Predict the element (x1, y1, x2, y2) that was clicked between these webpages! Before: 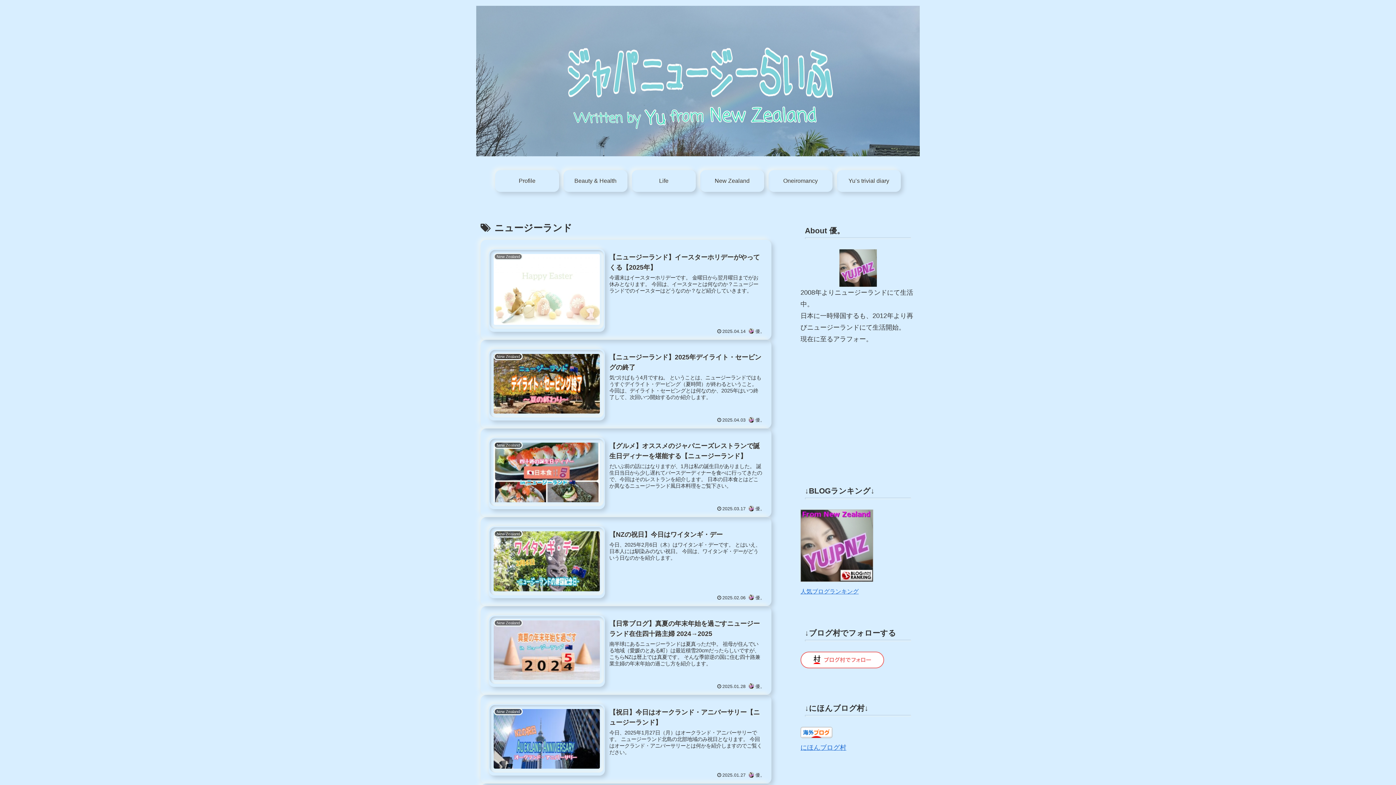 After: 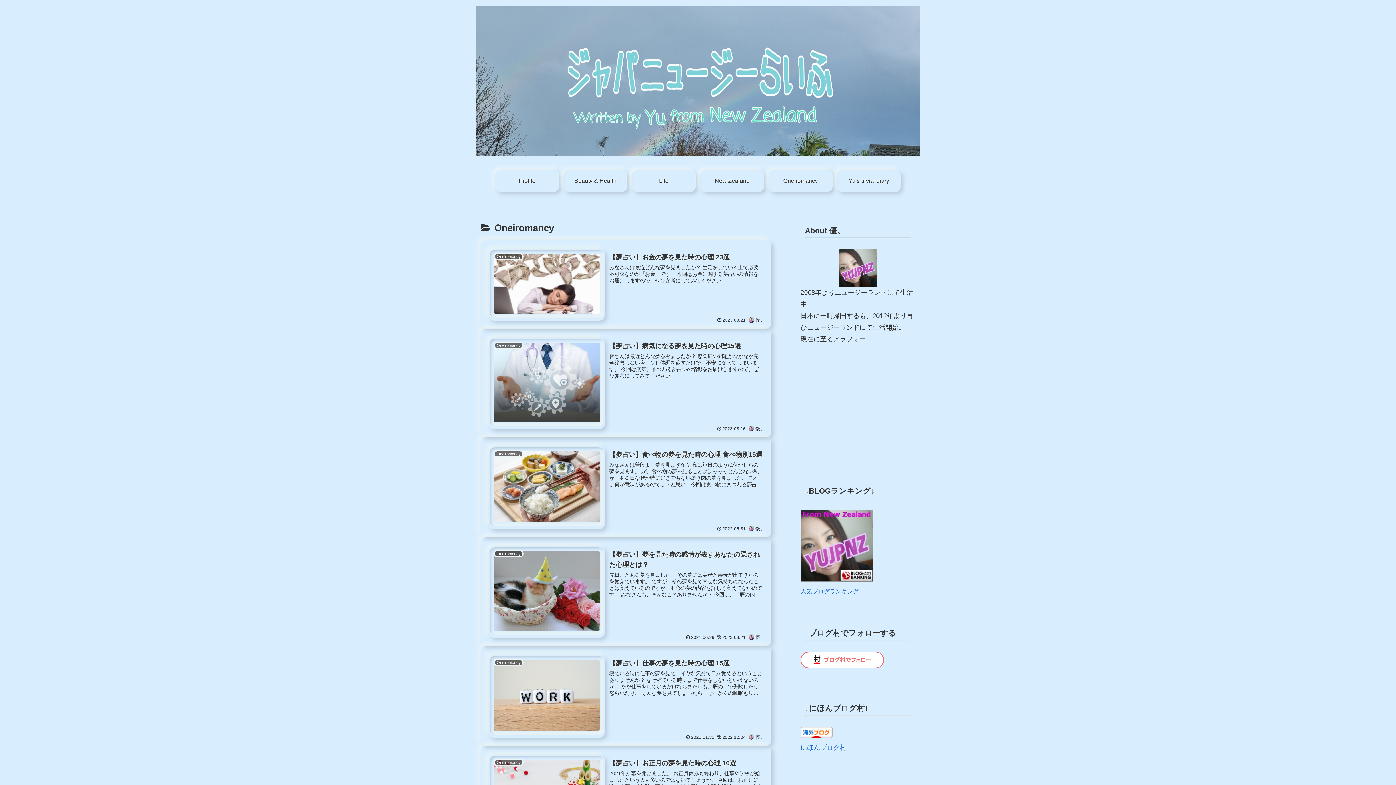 Action: bbox: (768, 170, 832, 192) label: Oneiromancy